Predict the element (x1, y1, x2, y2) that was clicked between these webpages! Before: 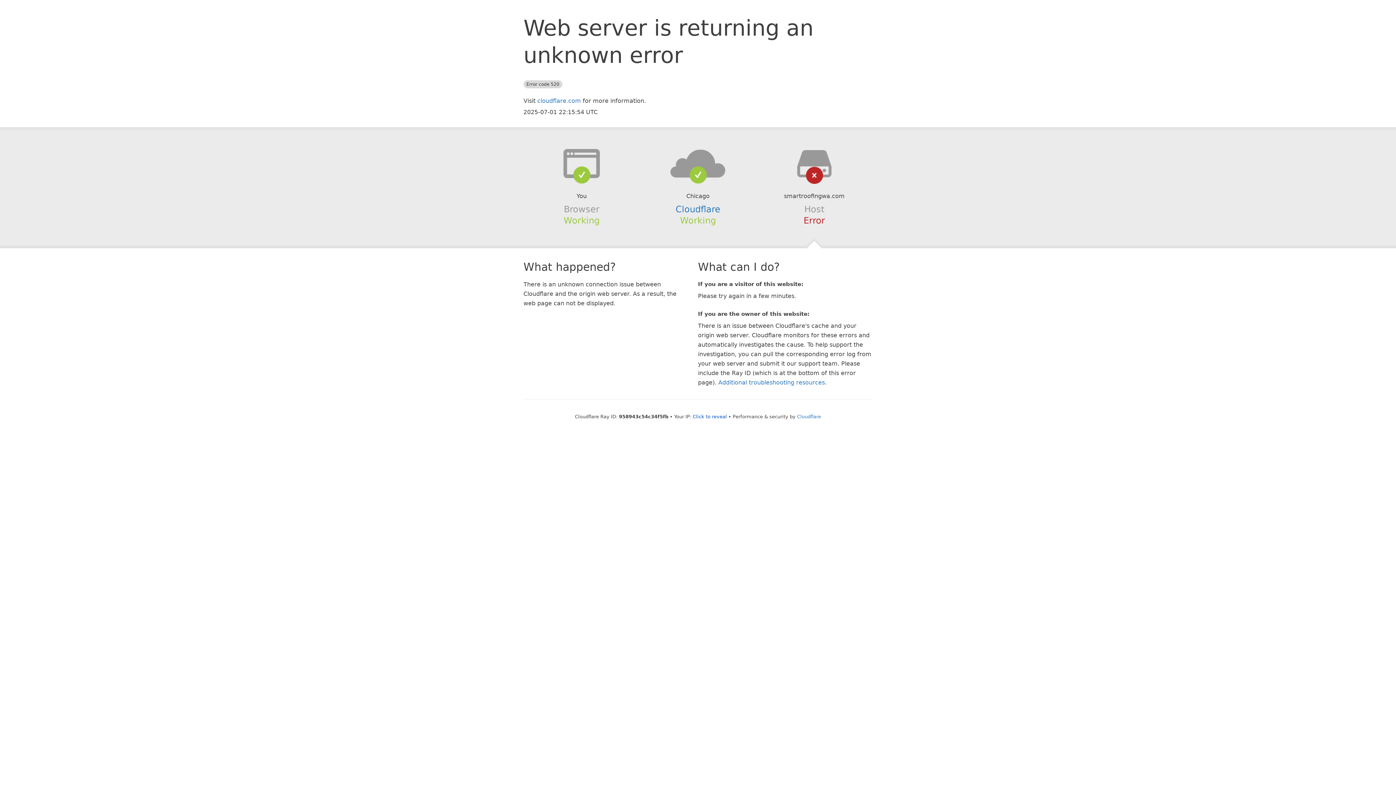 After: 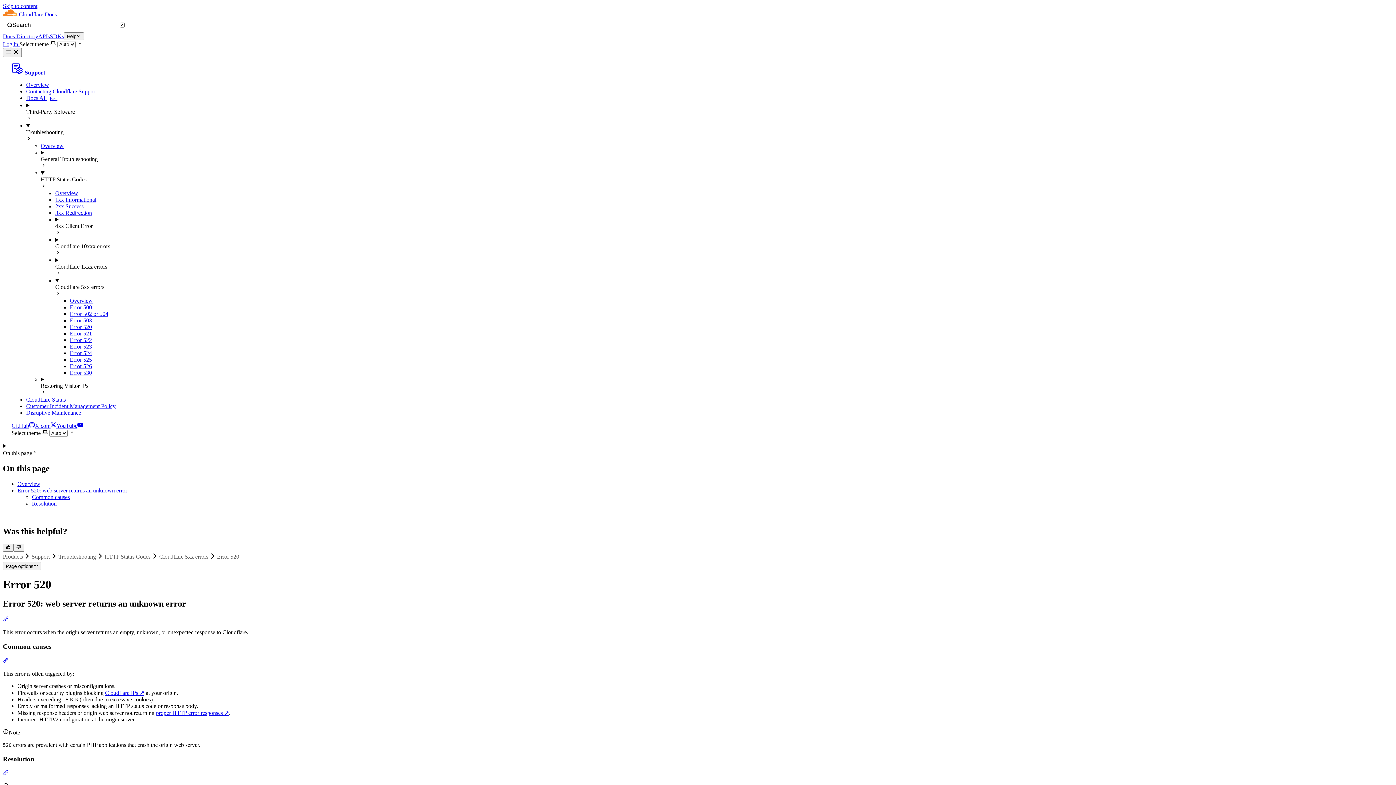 Action: label: Additional troubleshooting resources bbox: (718, 379, 825, 386)